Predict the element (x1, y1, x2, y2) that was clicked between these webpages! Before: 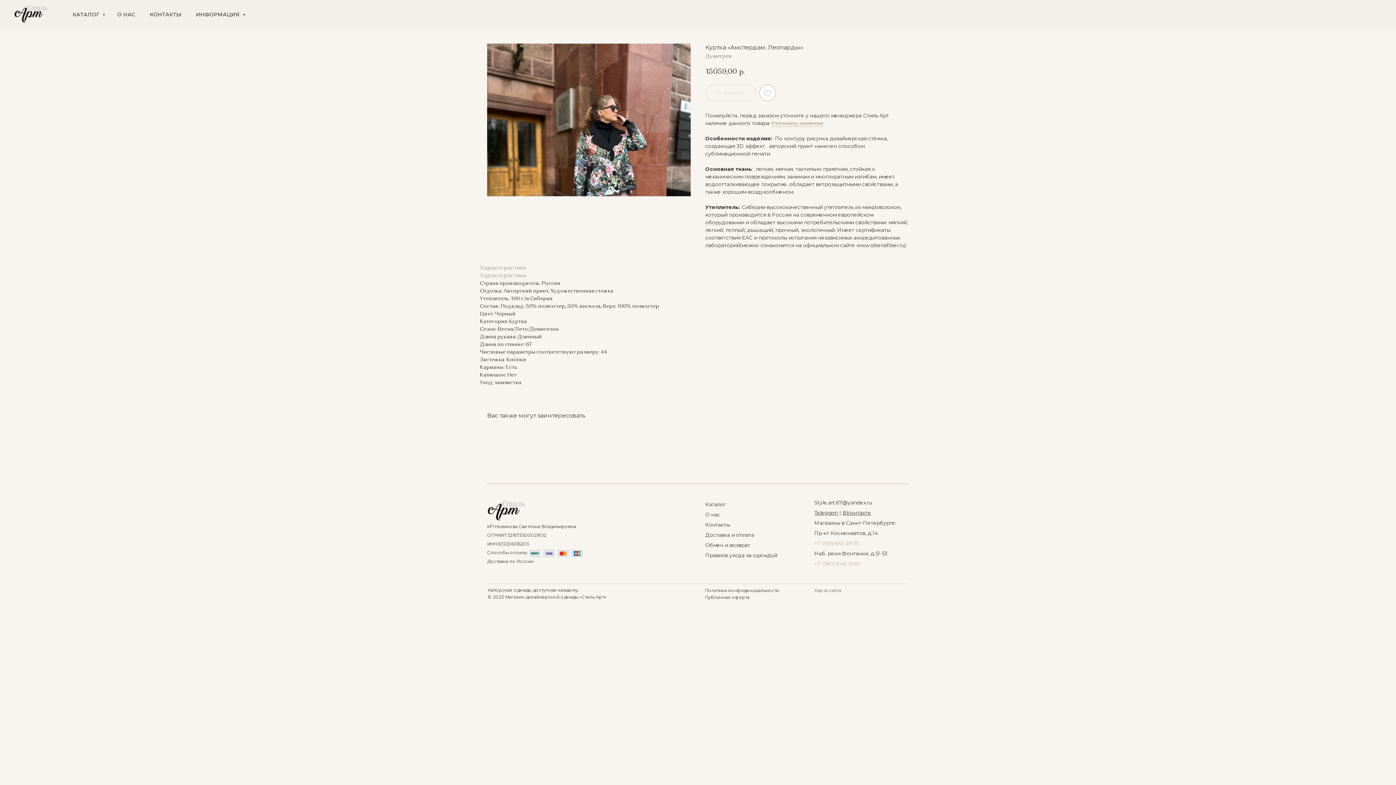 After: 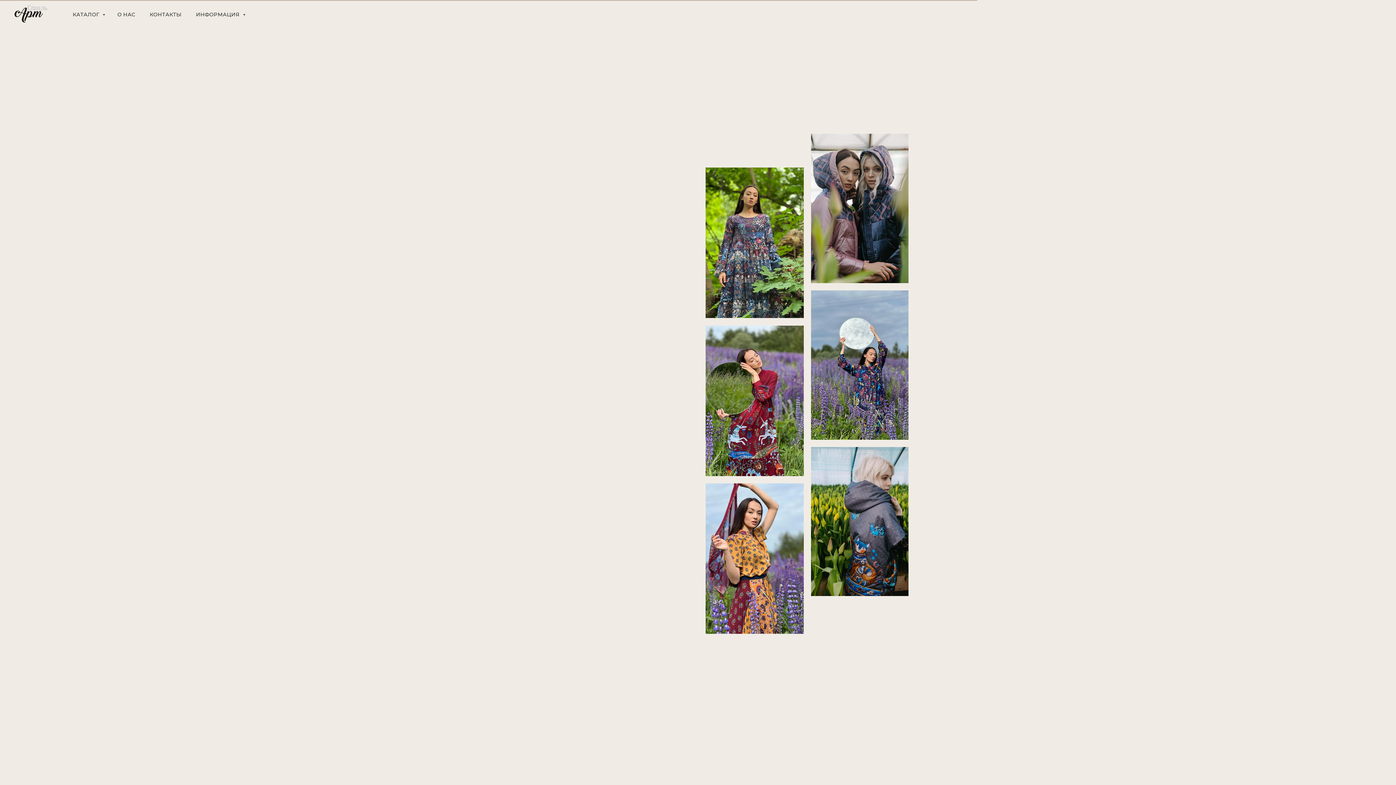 Action: bbox: (14, 5, 58, 22)